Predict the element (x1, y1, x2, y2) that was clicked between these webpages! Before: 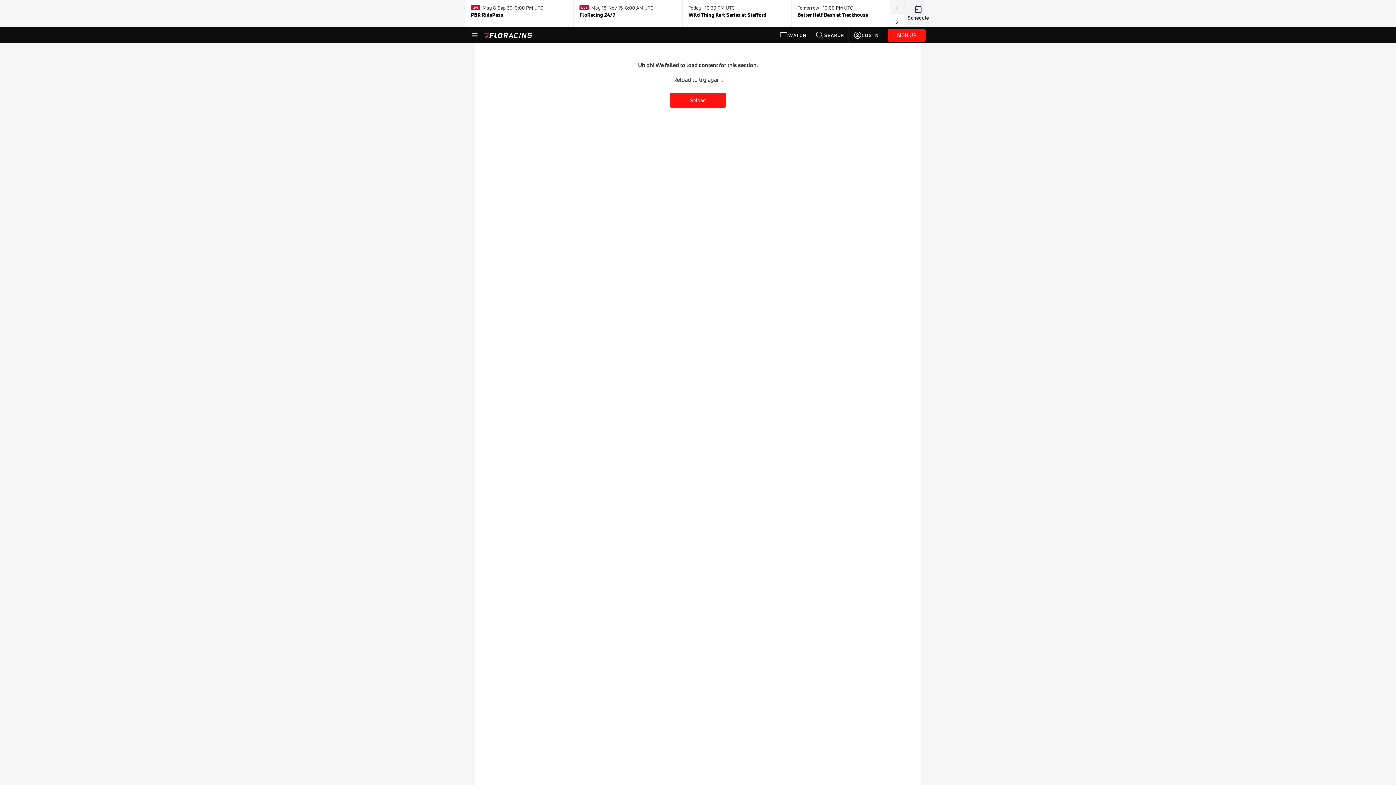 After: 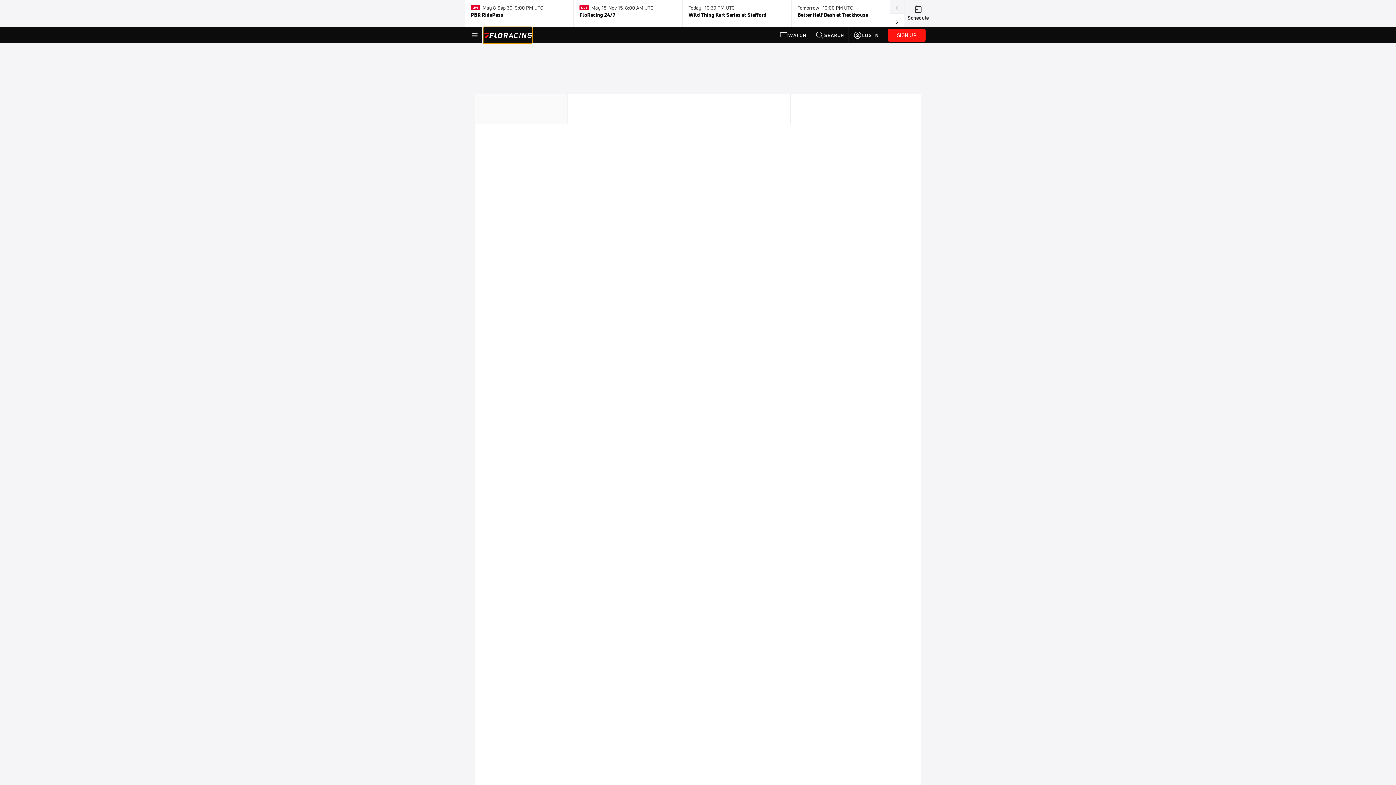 Action: bbox: (483, 27, 532, 43)